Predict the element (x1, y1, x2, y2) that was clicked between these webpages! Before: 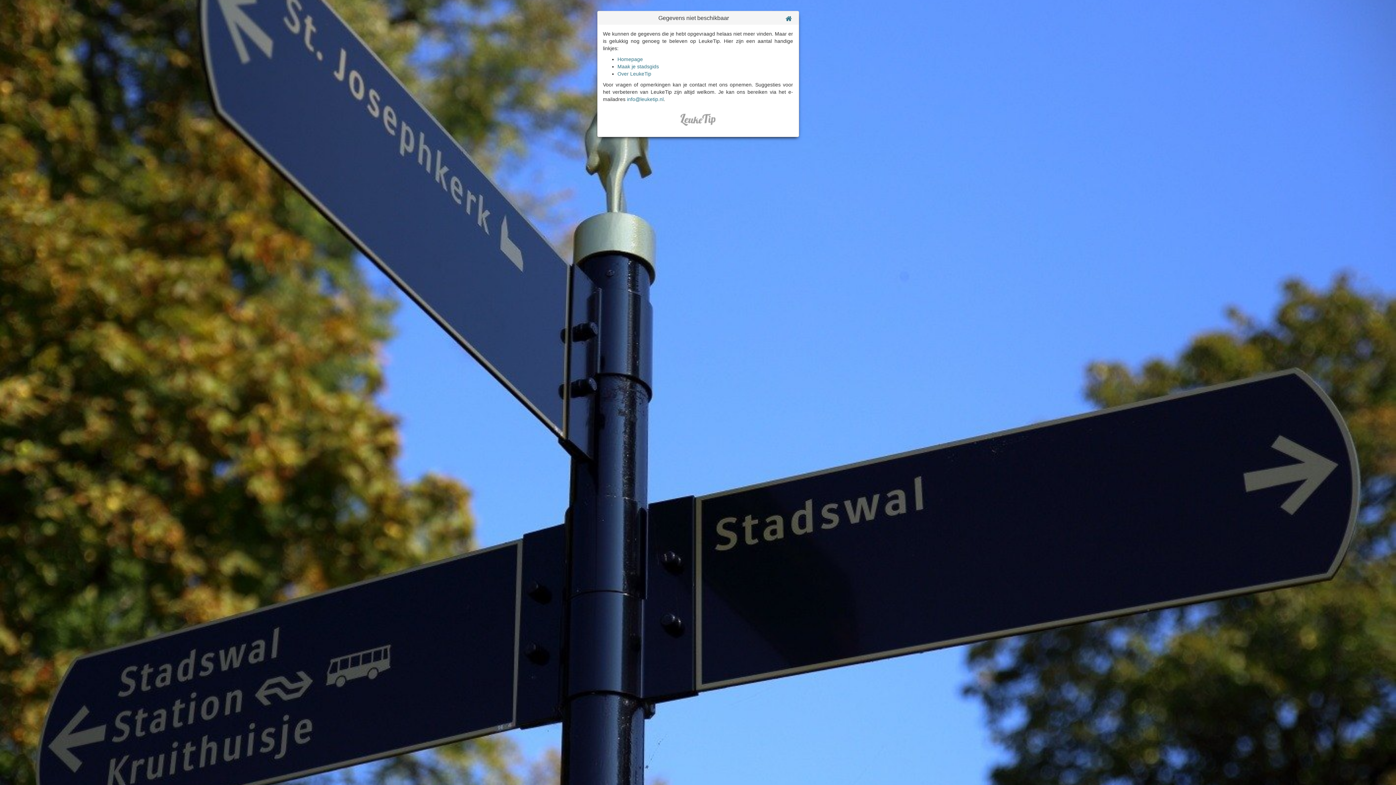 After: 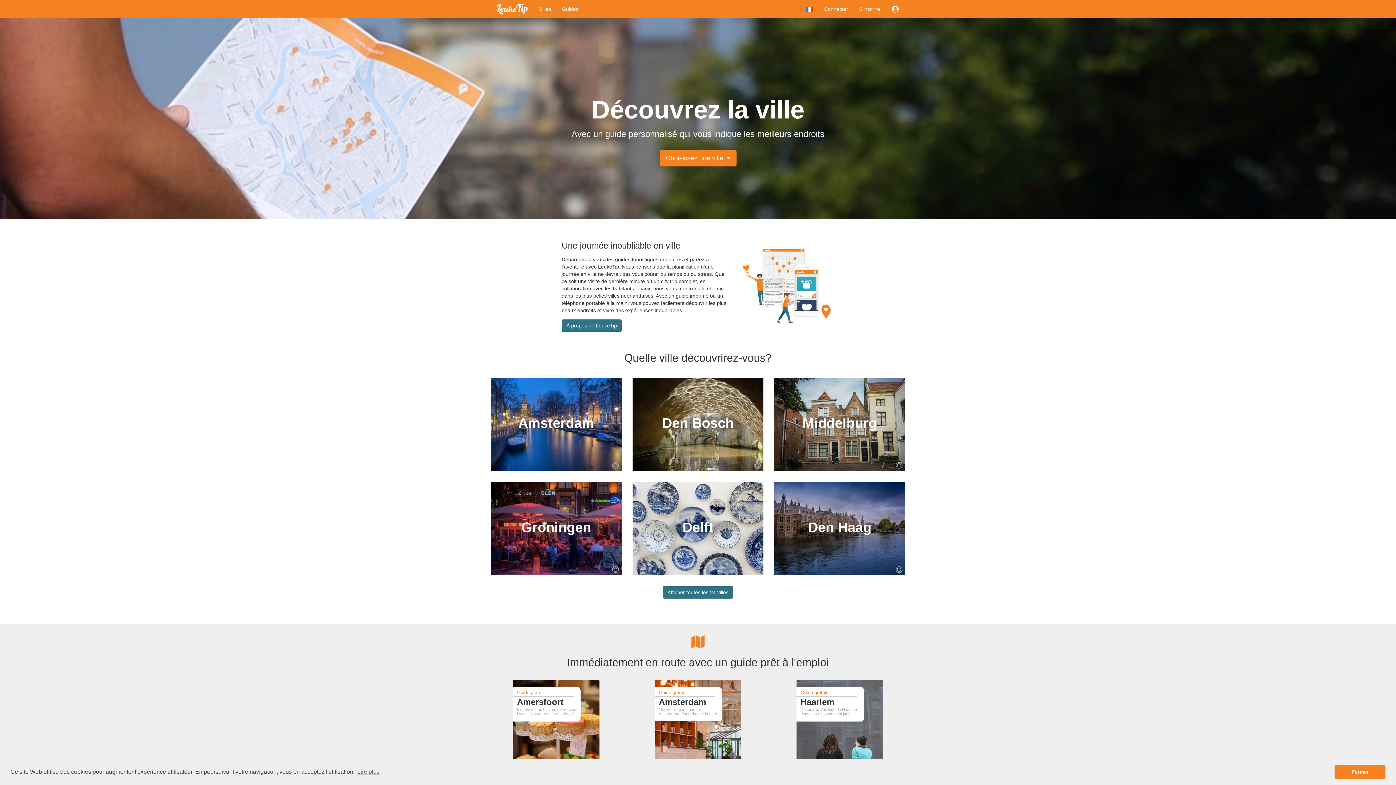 Action: bbox: (784, 14, 793, 22)